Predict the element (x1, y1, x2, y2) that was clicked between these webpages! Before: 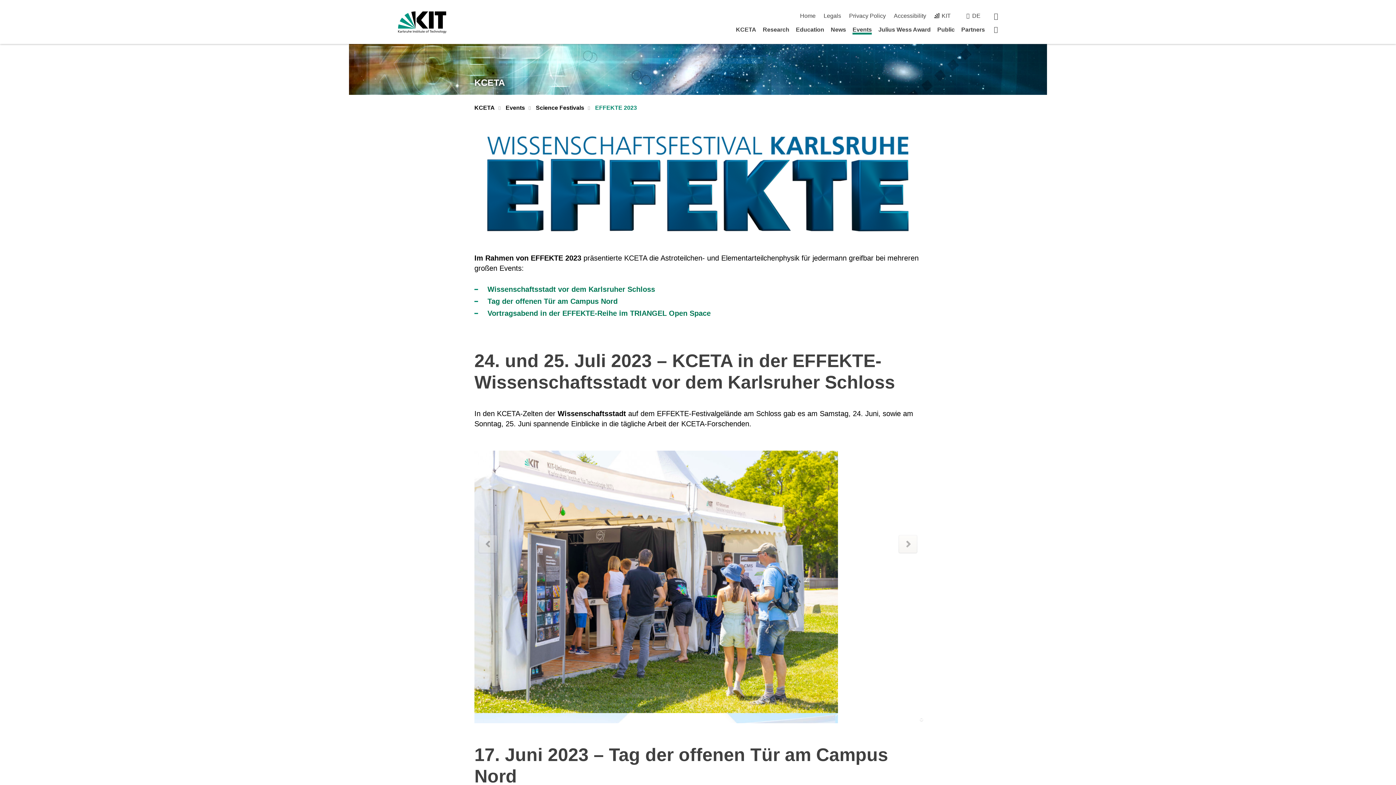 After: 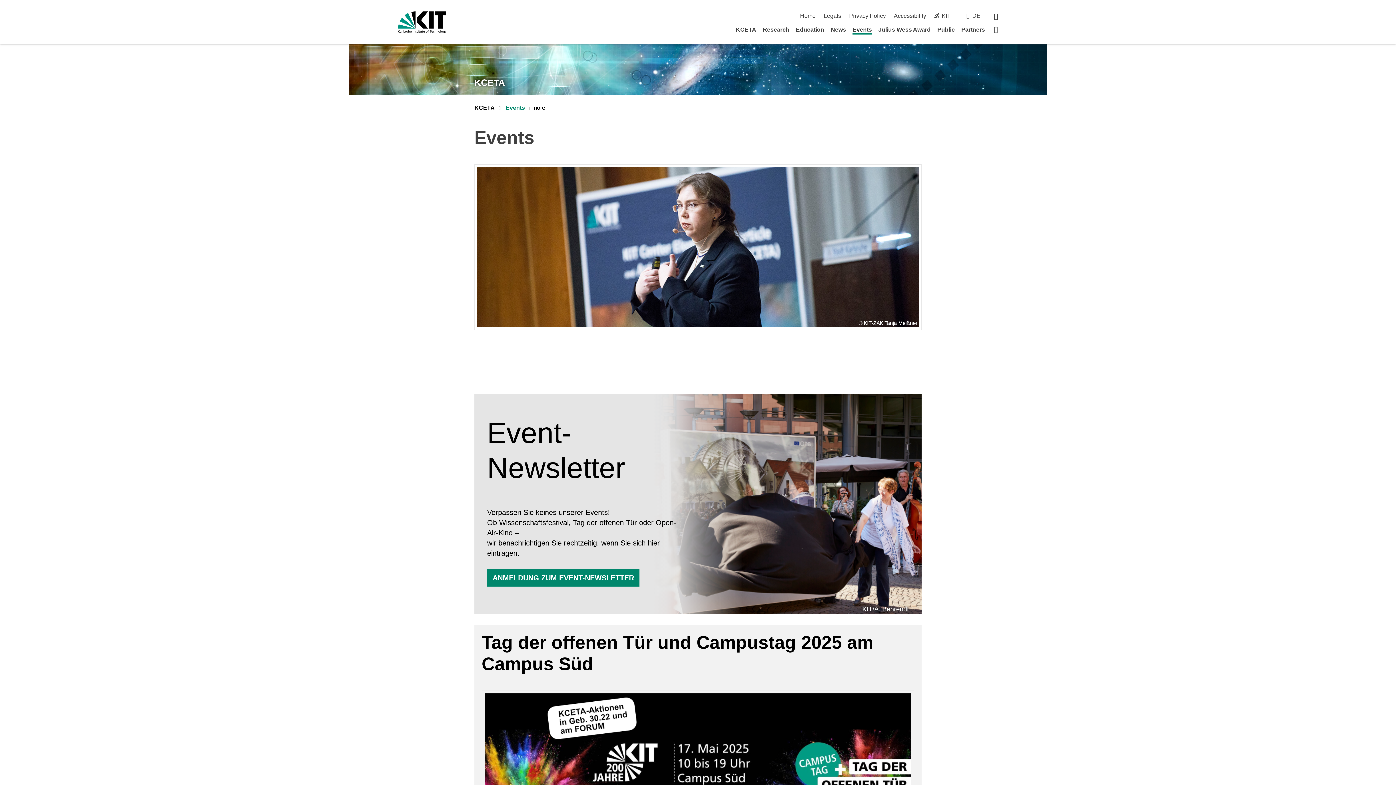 Action: bbox: (852, 26, 872, 34) label: Events